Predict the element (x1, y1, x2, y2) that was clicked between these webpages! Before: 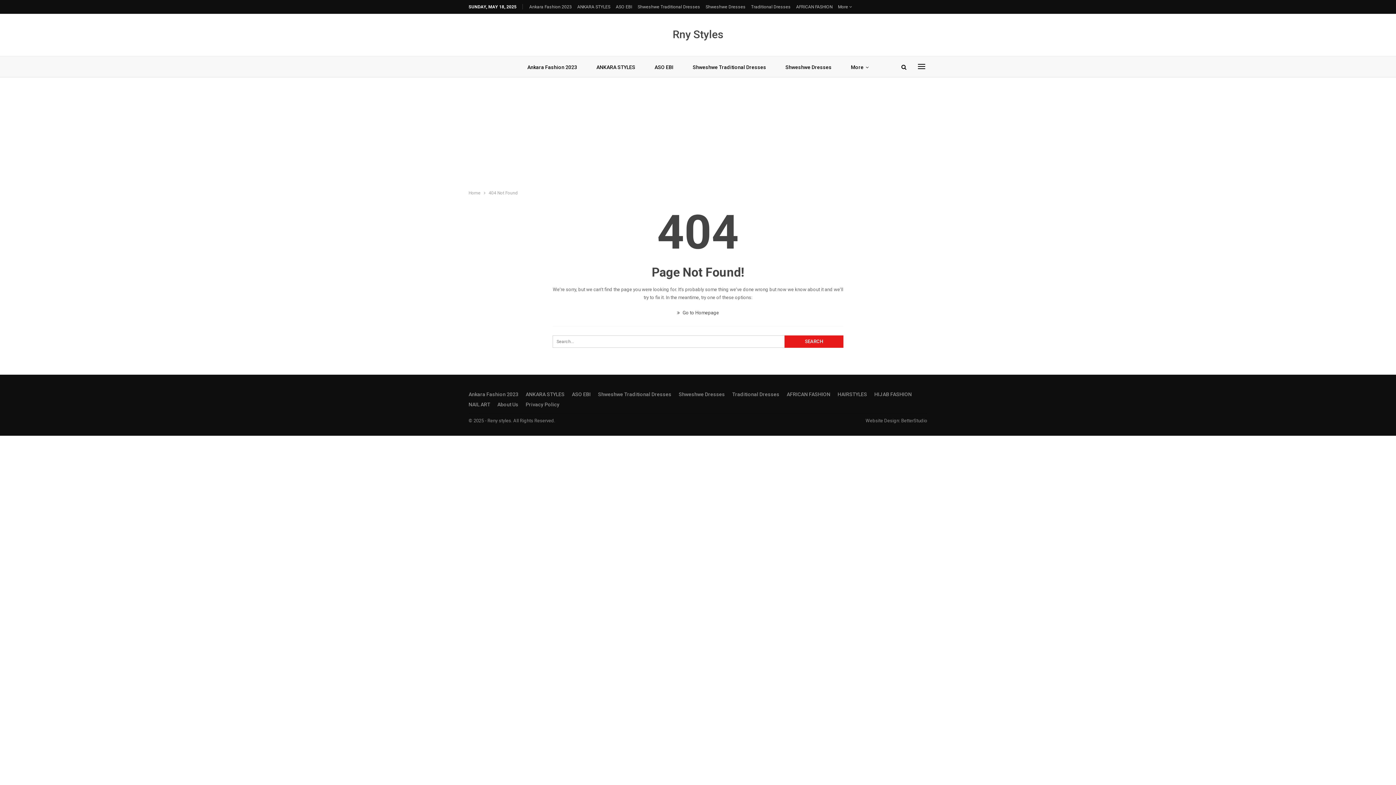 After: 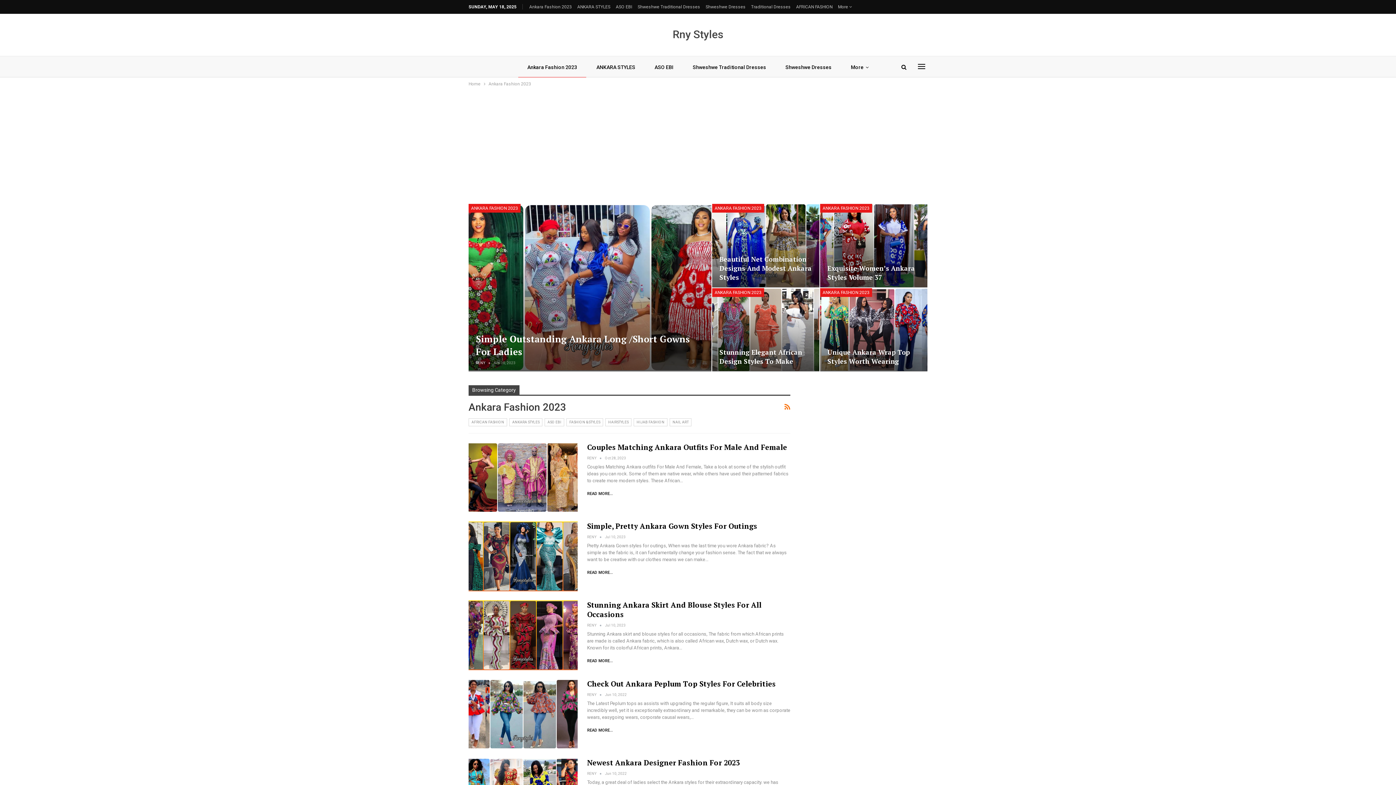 Action: bbox: (529, 4, 572, 9) label: Ankara Fashion 2023